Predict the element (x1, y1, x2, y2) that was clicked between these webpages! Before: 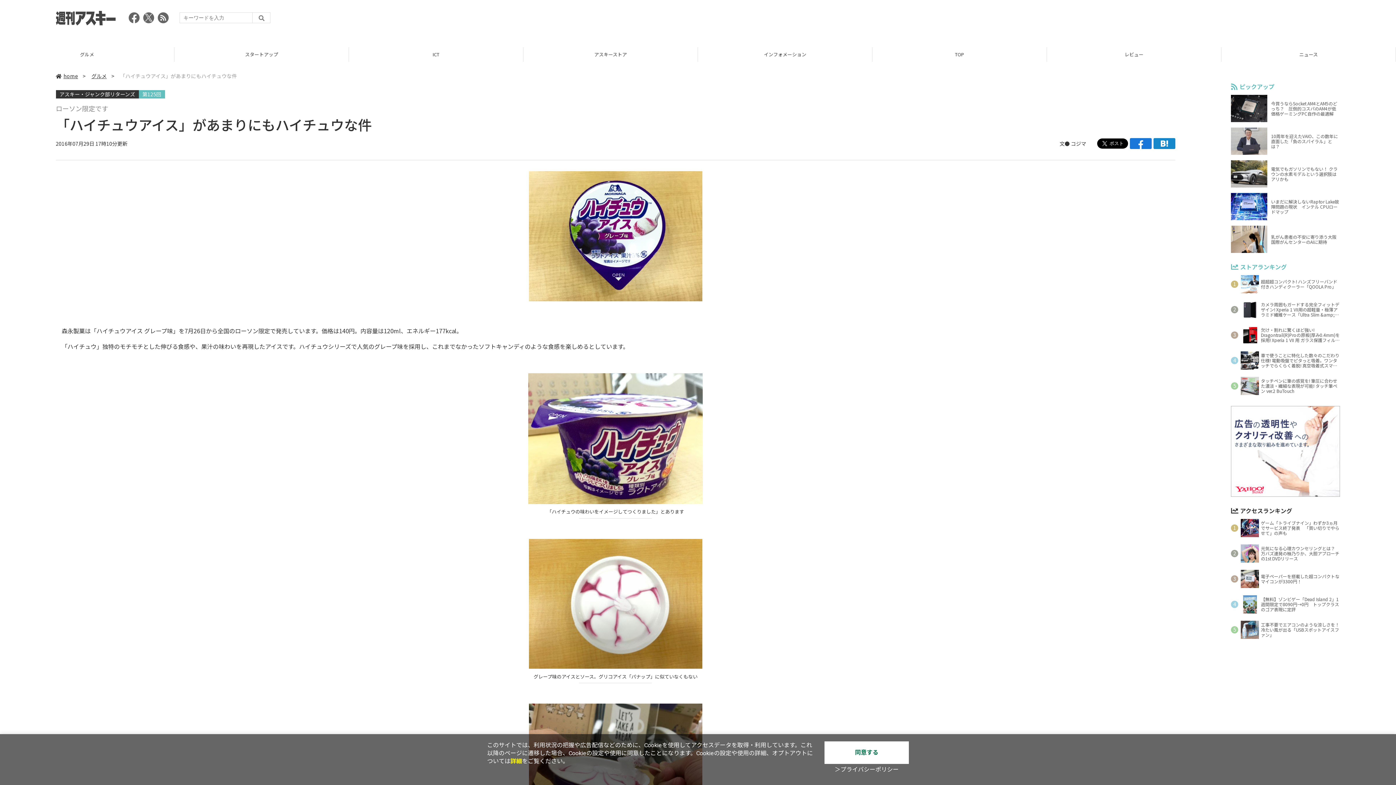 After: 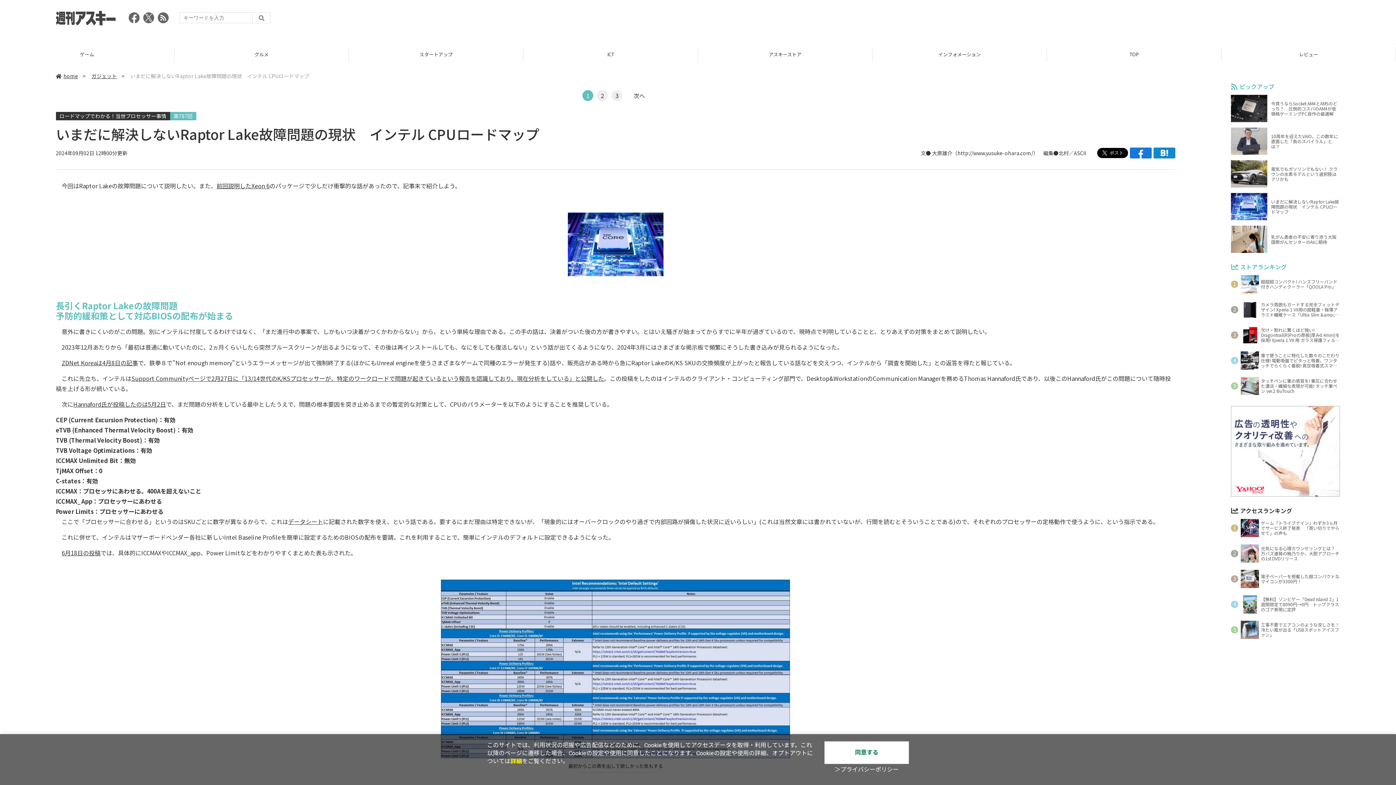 Action: label: いまだに解決しないRaptor Lake故障問題の現状　インテル CPUロードマップ bbox: (1231, 193, 1340, 220)